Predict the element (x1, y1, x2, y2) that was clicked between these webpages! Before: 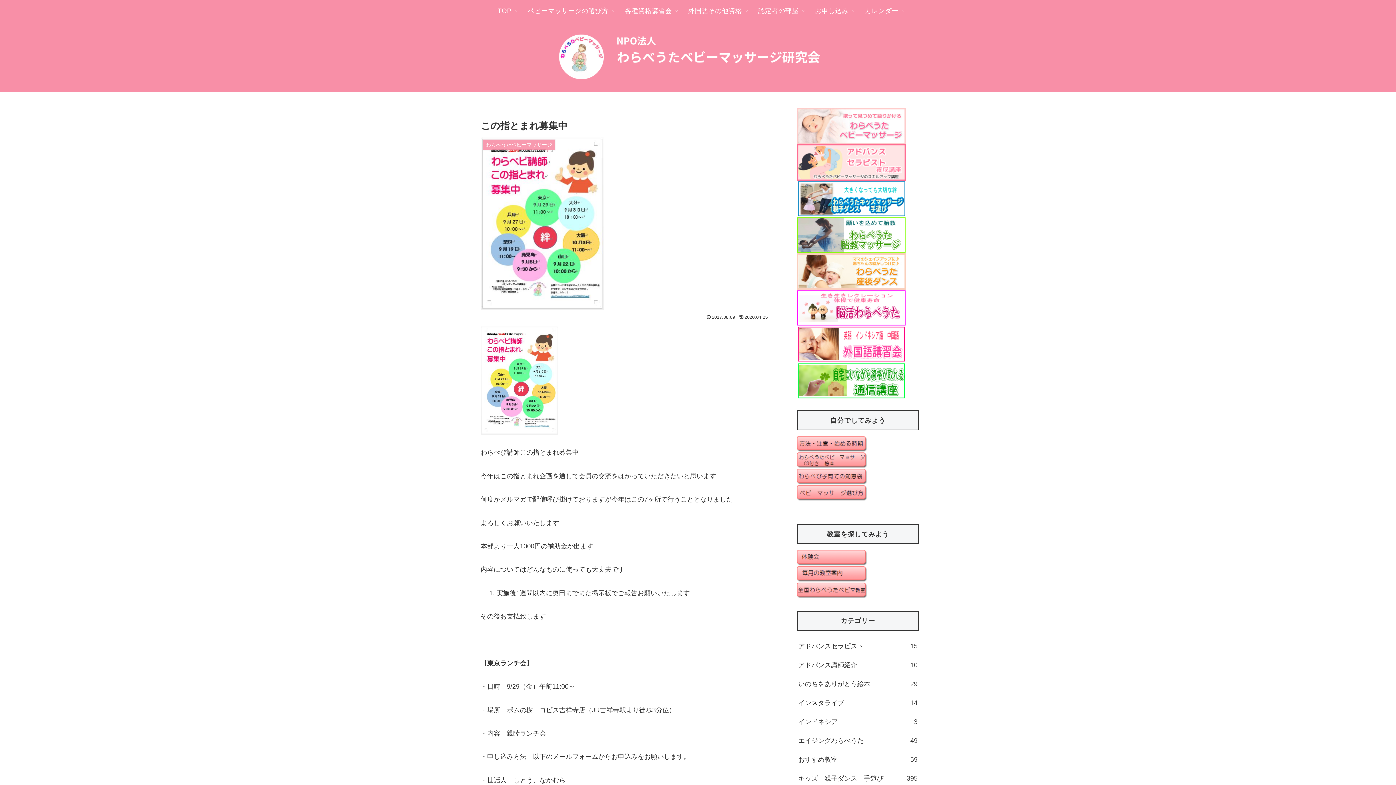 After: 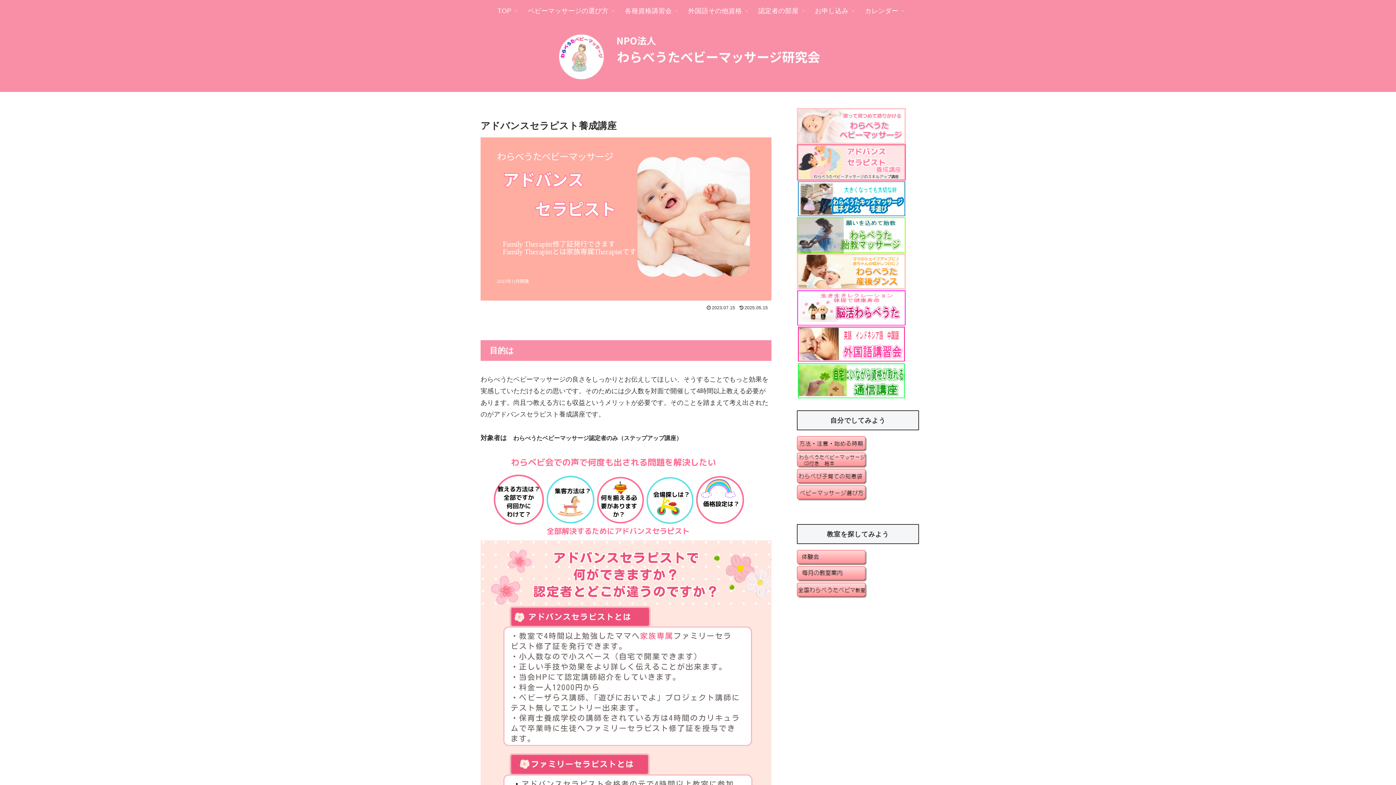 Action: bbox: (797, 158, 906, 165)